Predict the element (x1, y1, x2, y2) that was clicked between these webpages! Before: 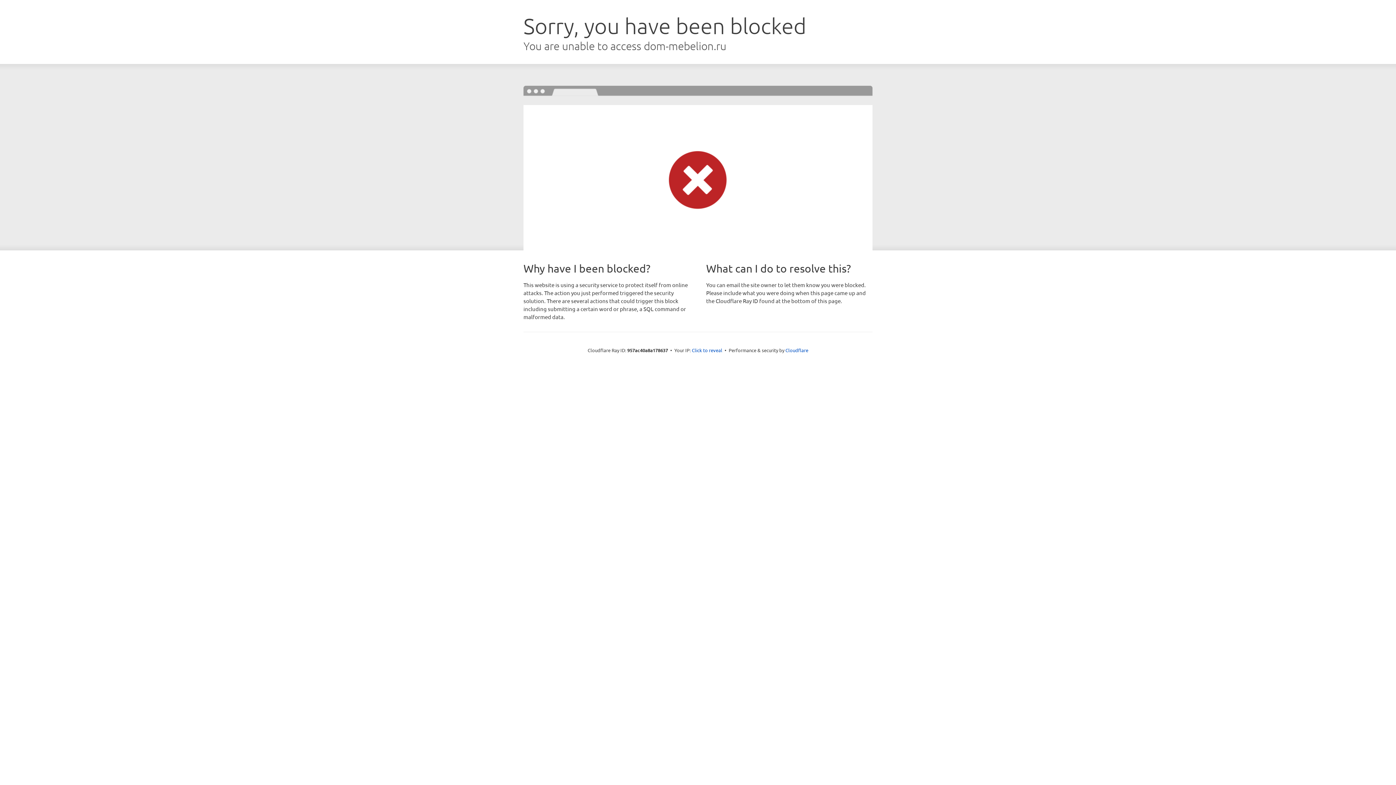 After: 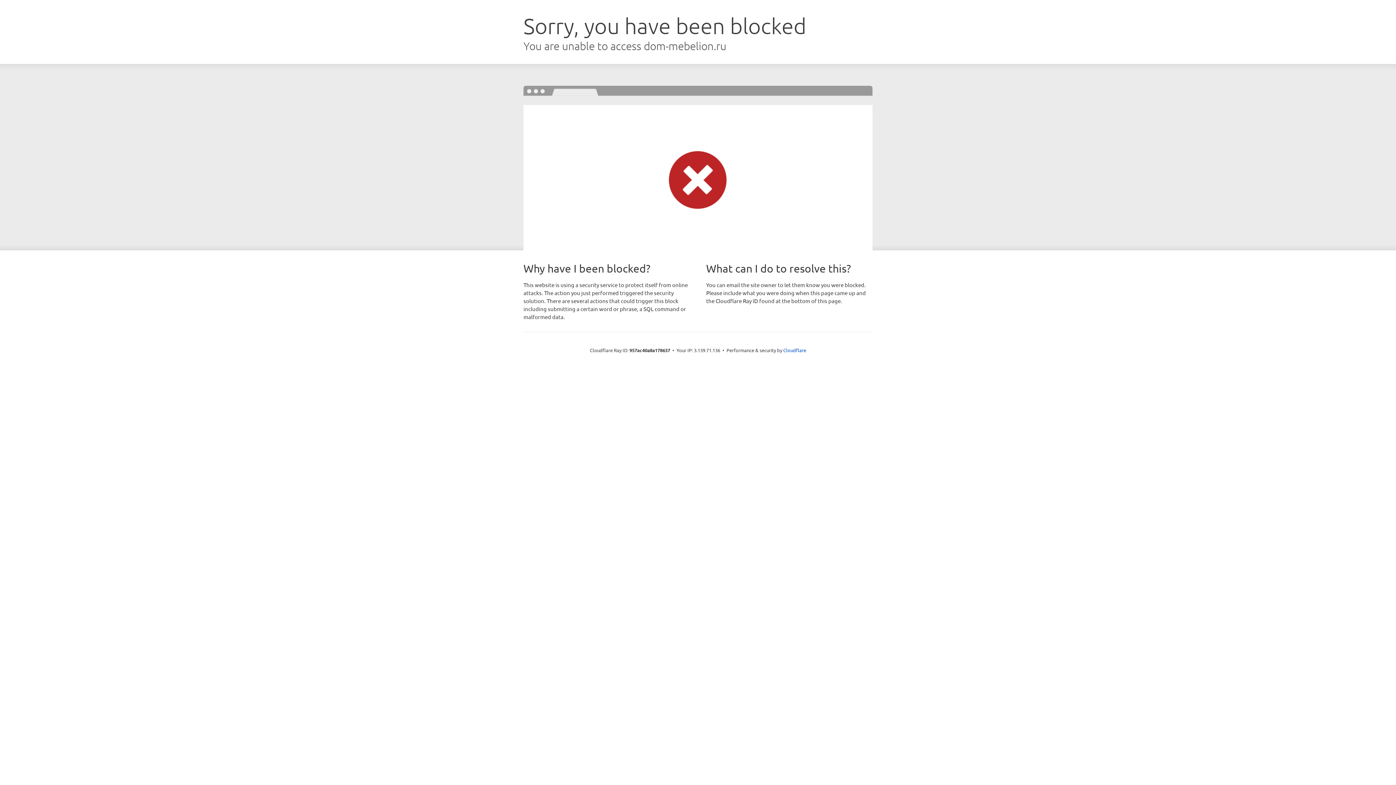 Action: bbox: (692, 346, 722, 353) label: Click to reveal